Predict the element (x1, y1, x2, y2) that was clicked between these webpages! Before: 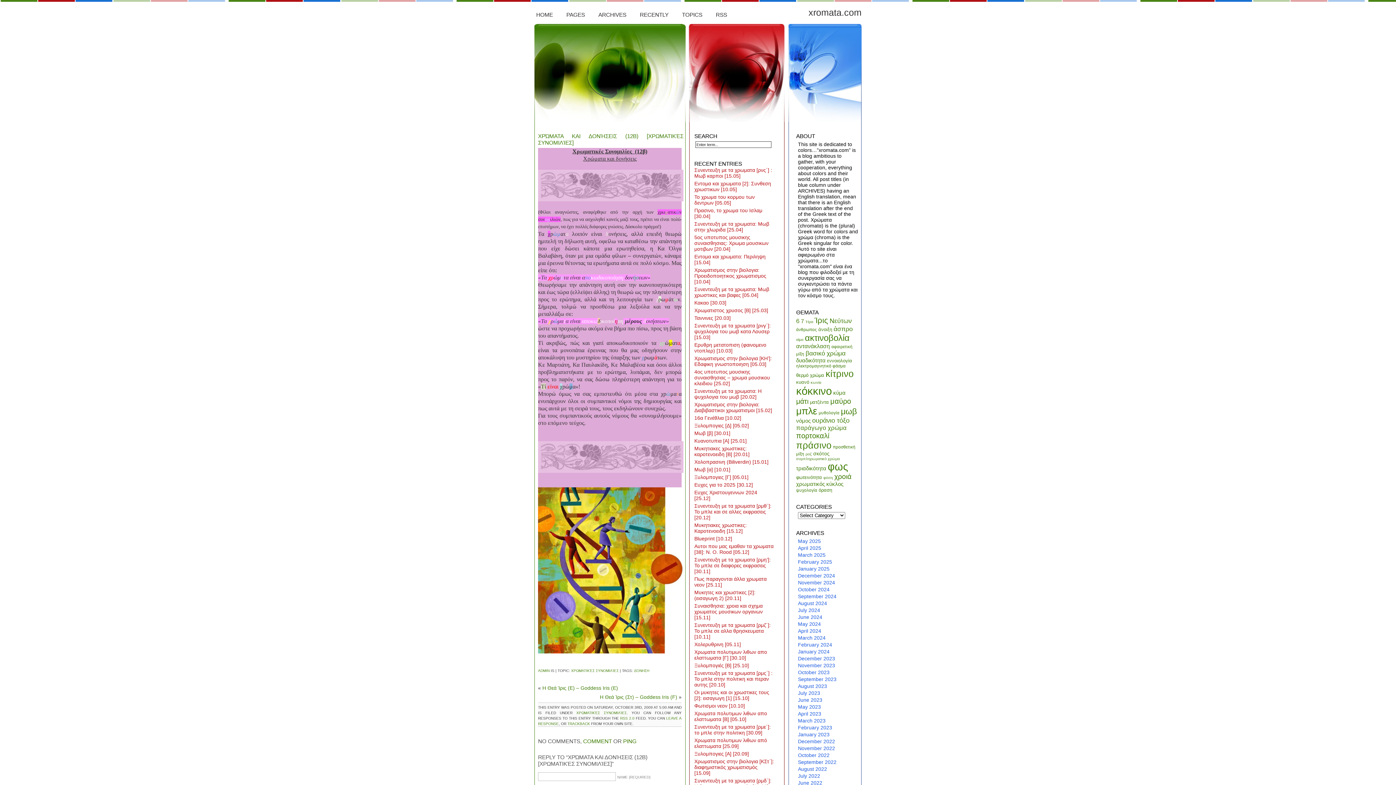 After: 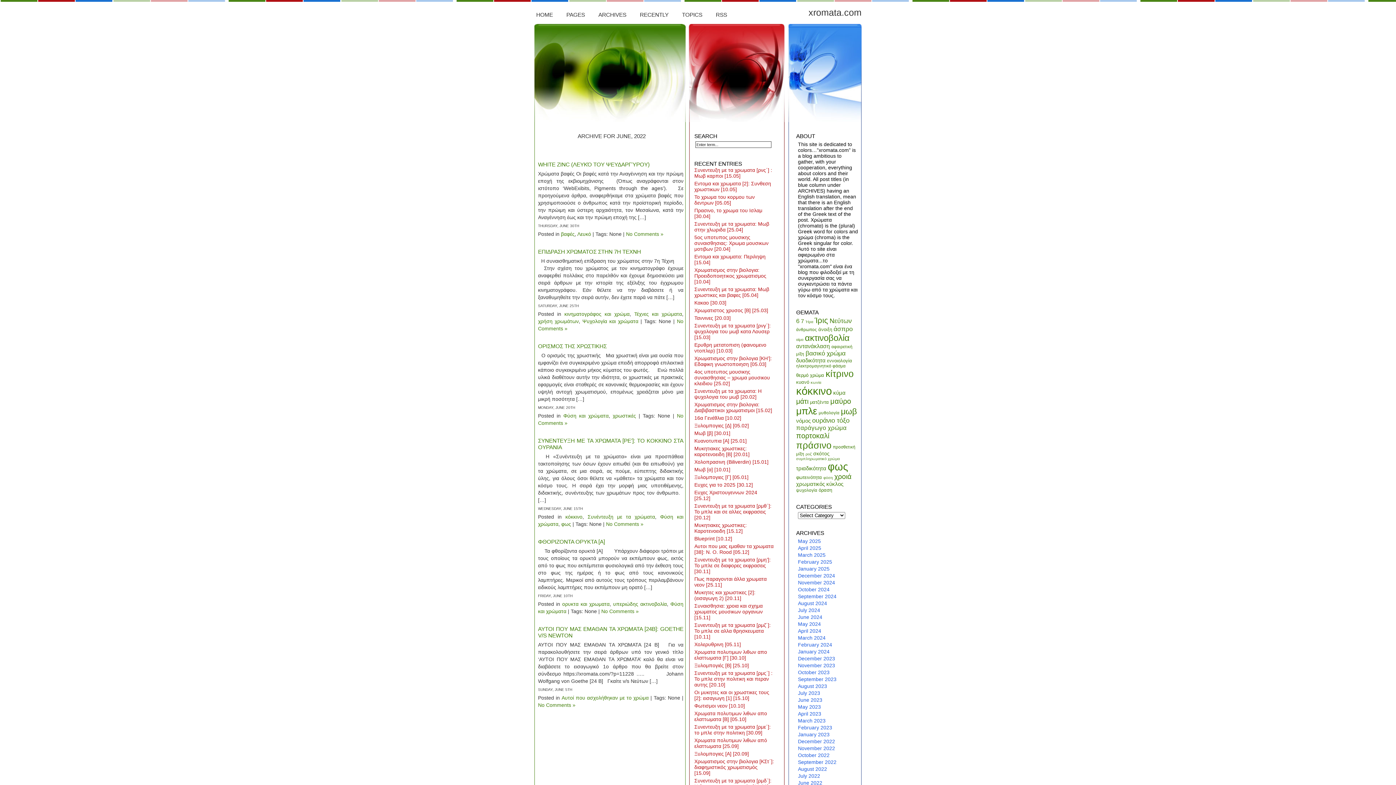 Action: label: June 2022 bbox: (798, 780, 858, 786)